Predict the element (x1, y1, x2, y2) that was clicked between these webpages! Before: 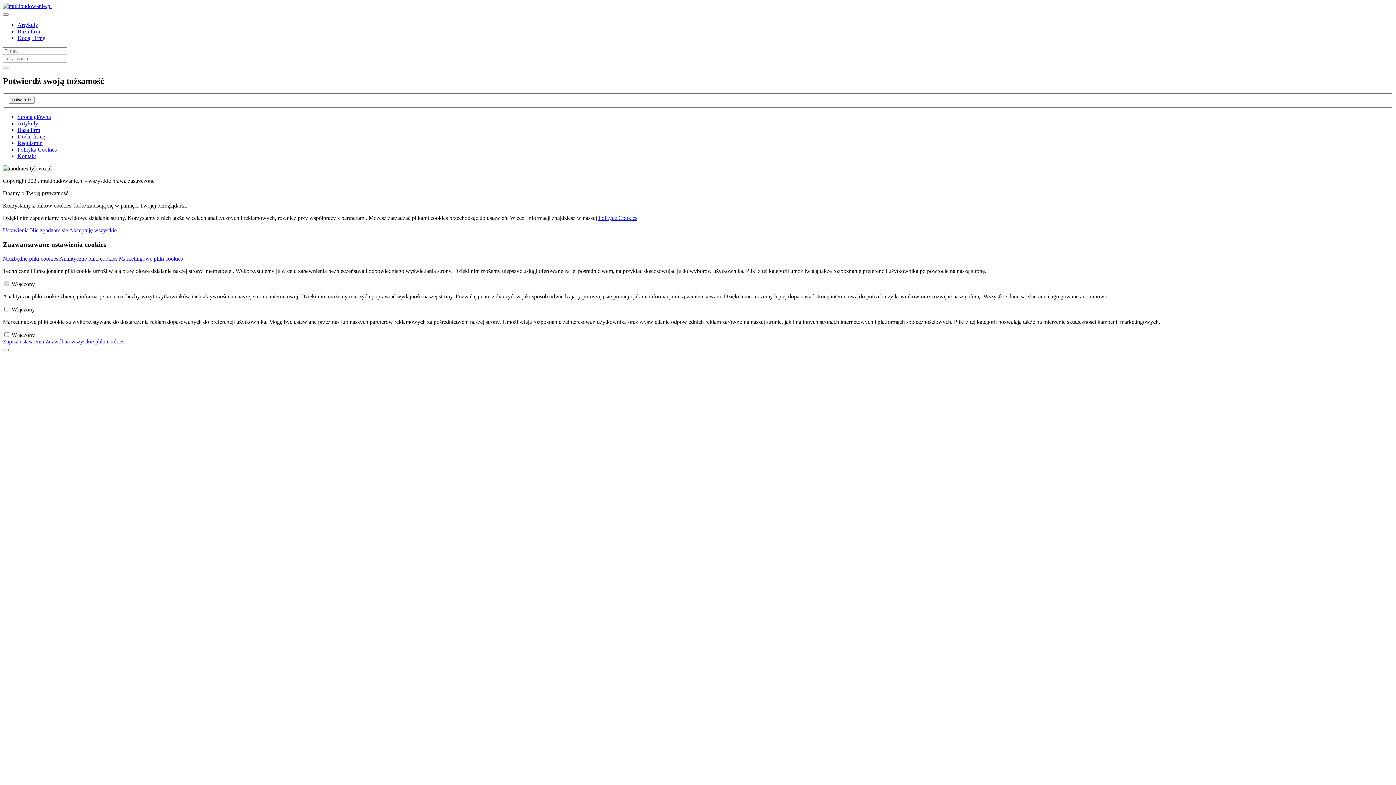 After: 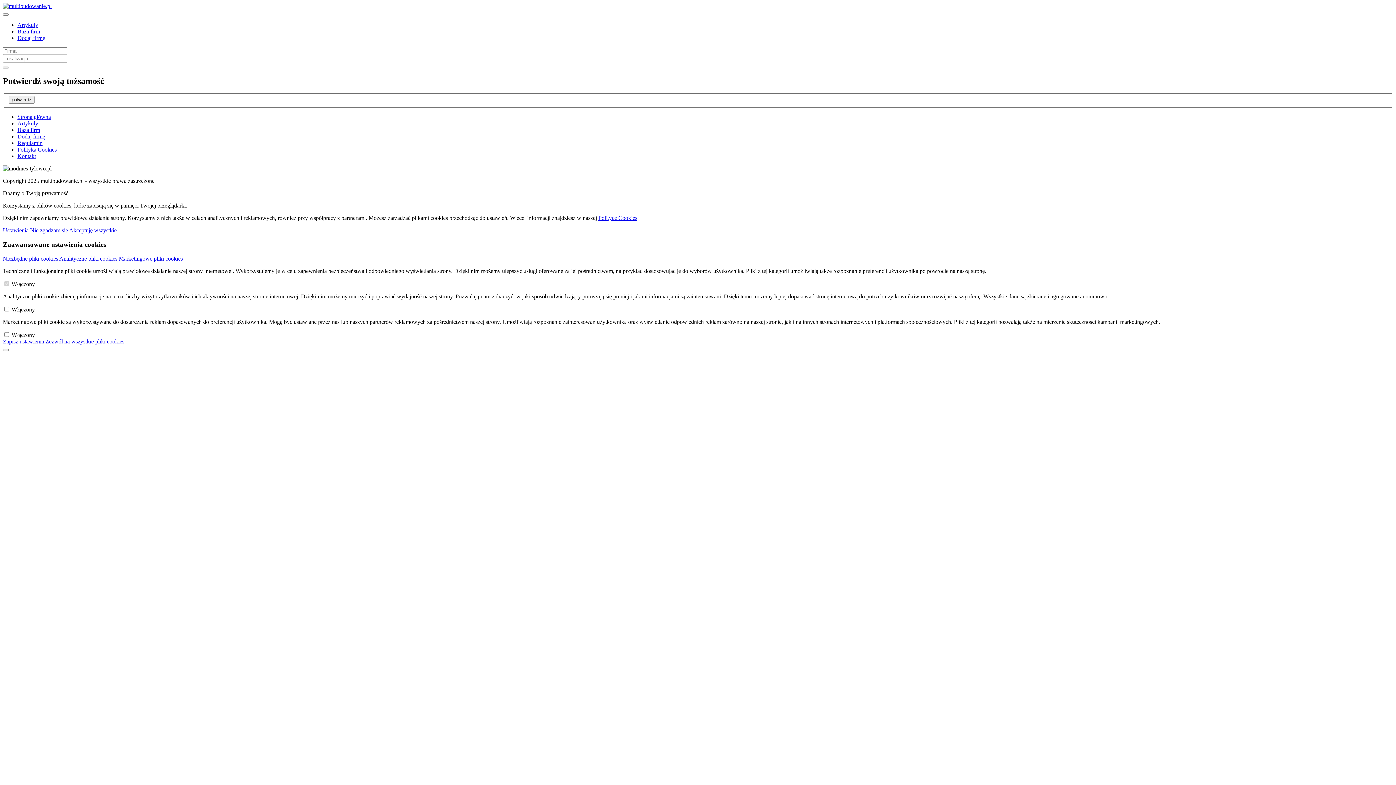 Action: label: Ustawienia bbox: (2, 227, 28, 233)